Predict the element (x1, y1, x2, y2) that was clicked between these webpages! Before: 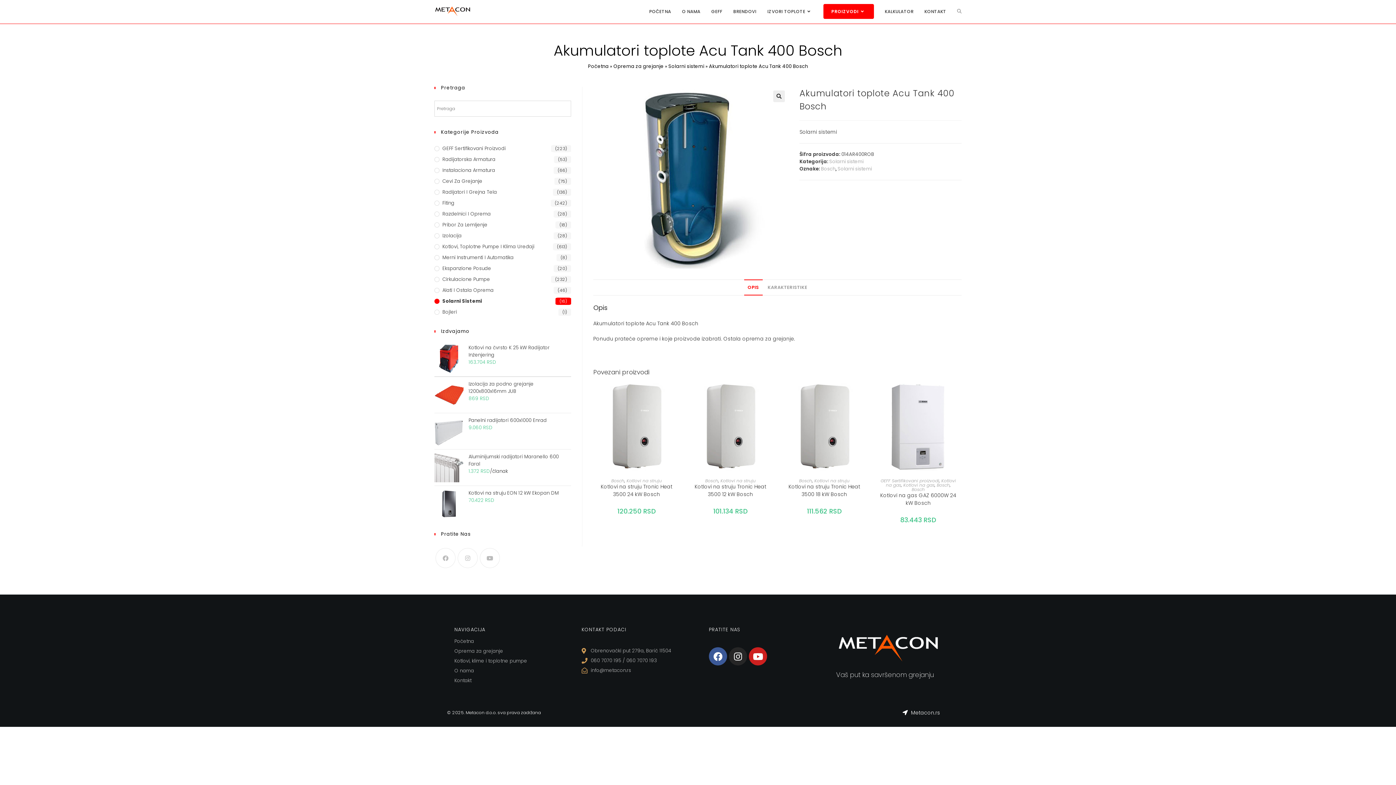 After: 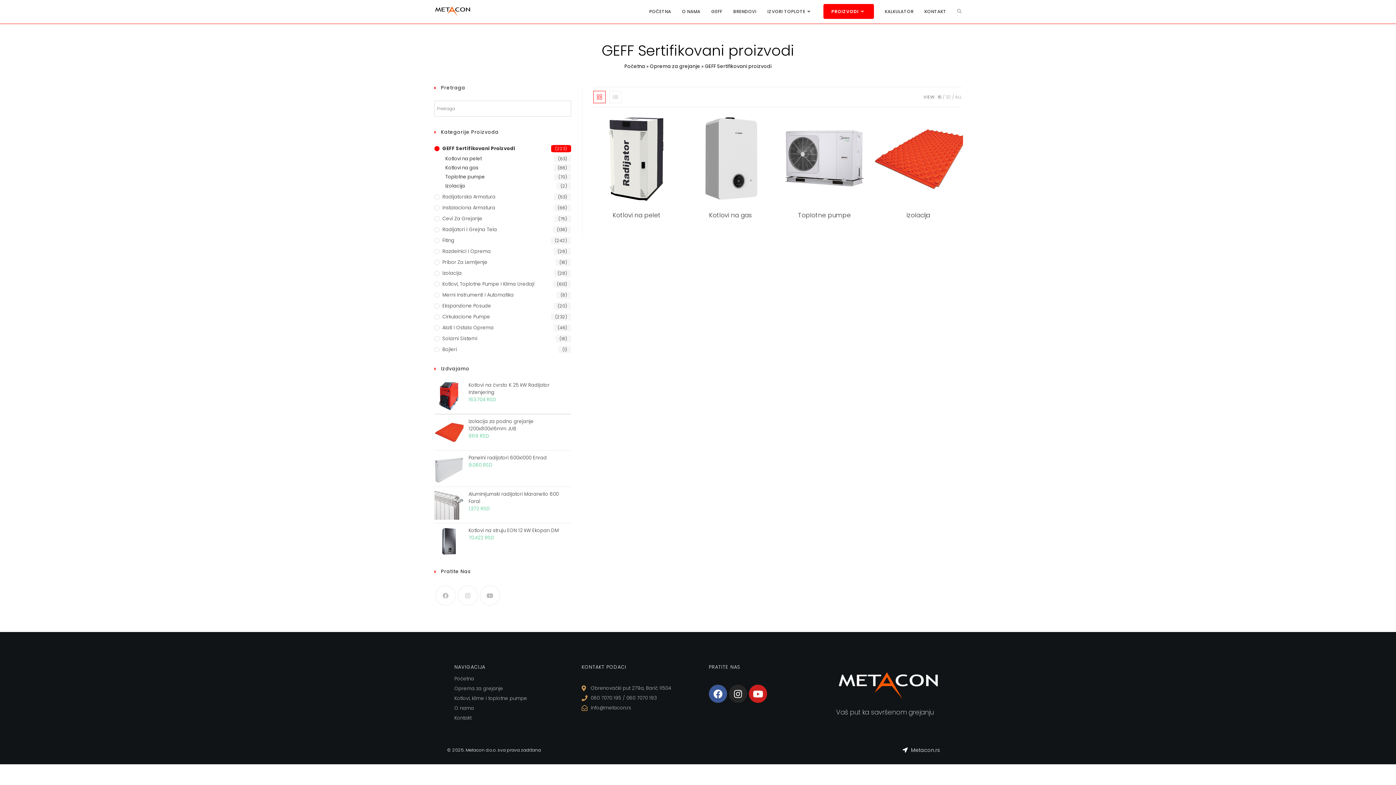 Action: label: GEFF Sertifikovani proizvodi bbox: (880, 477, 939, 483)